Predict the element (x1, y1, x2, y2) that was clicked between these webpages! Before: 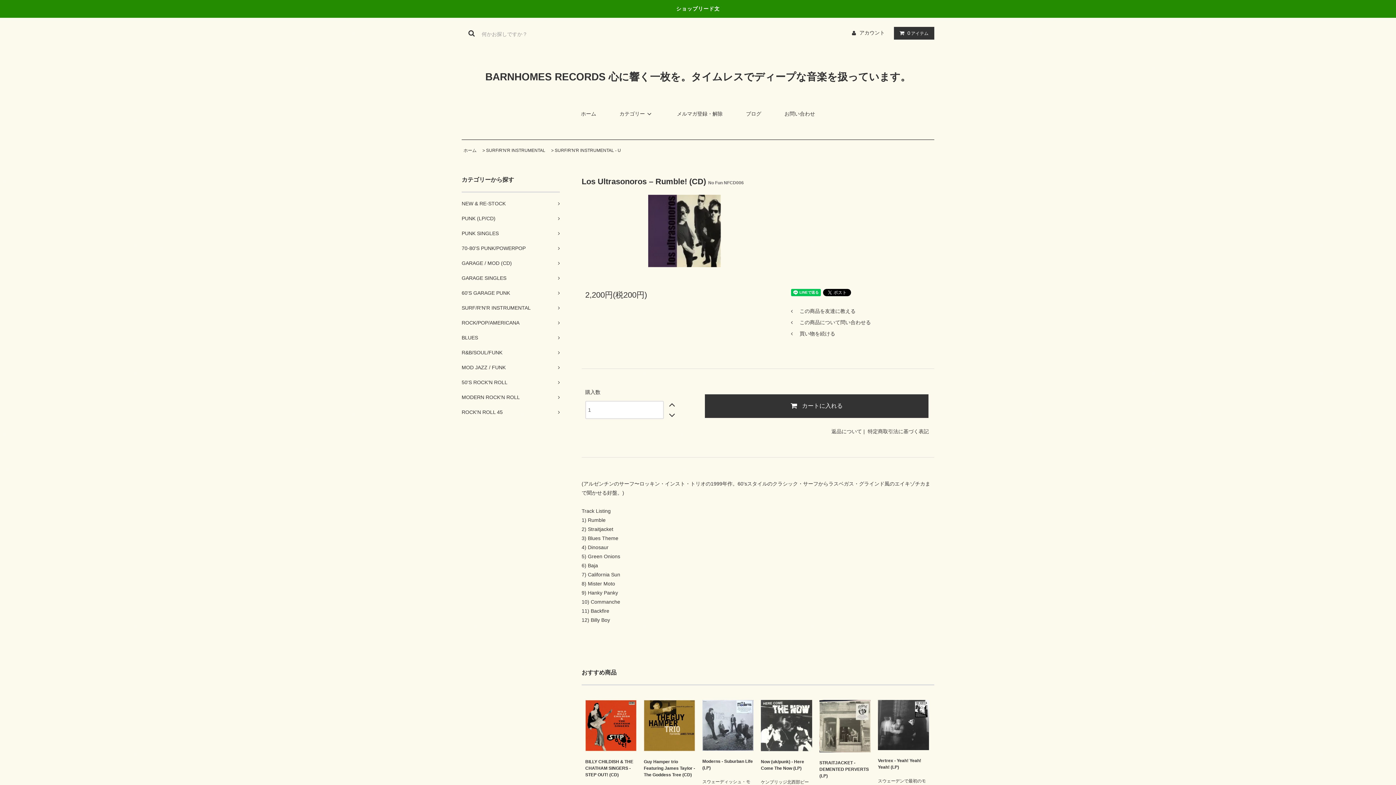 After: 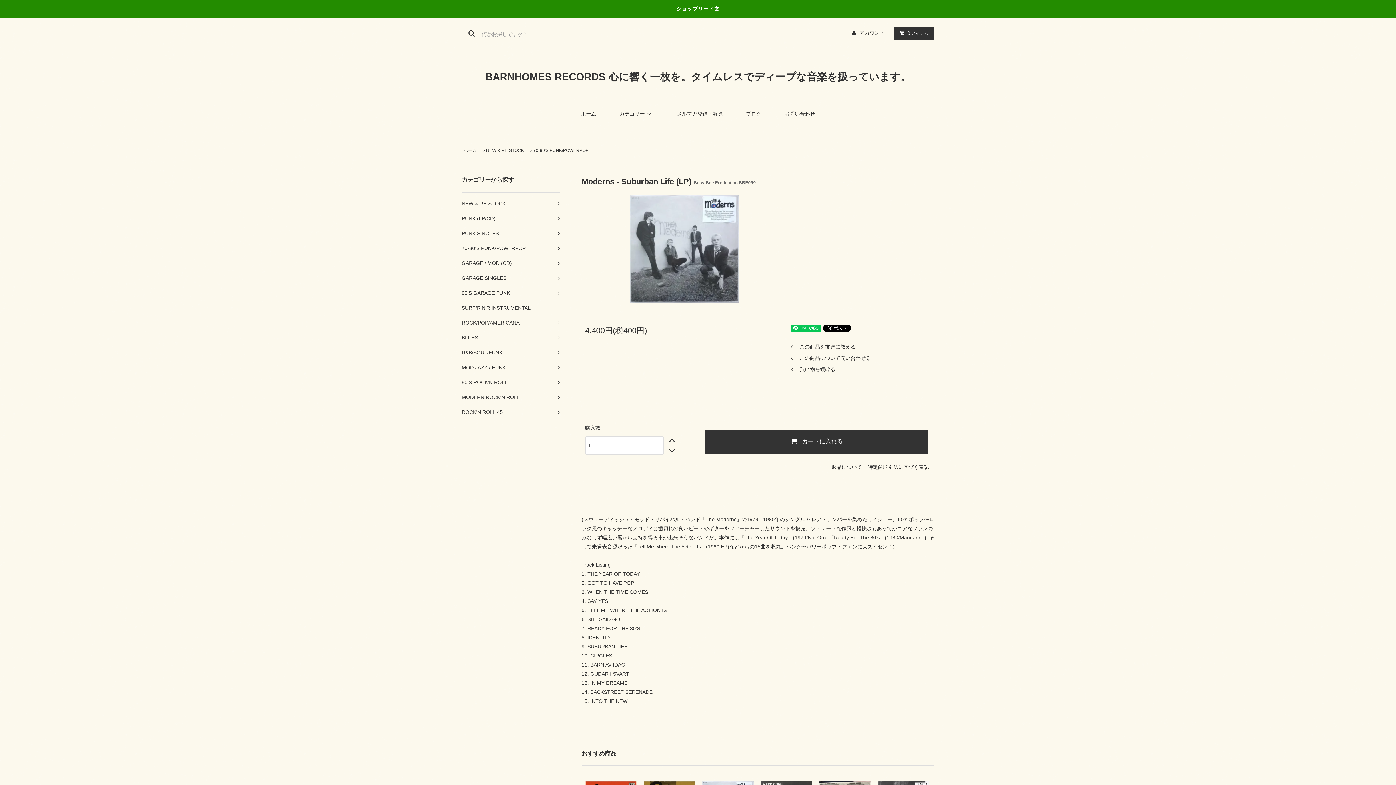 Action: label: Moderns - Suburban Life (LP) bbox: (702, 758, 753, 771)